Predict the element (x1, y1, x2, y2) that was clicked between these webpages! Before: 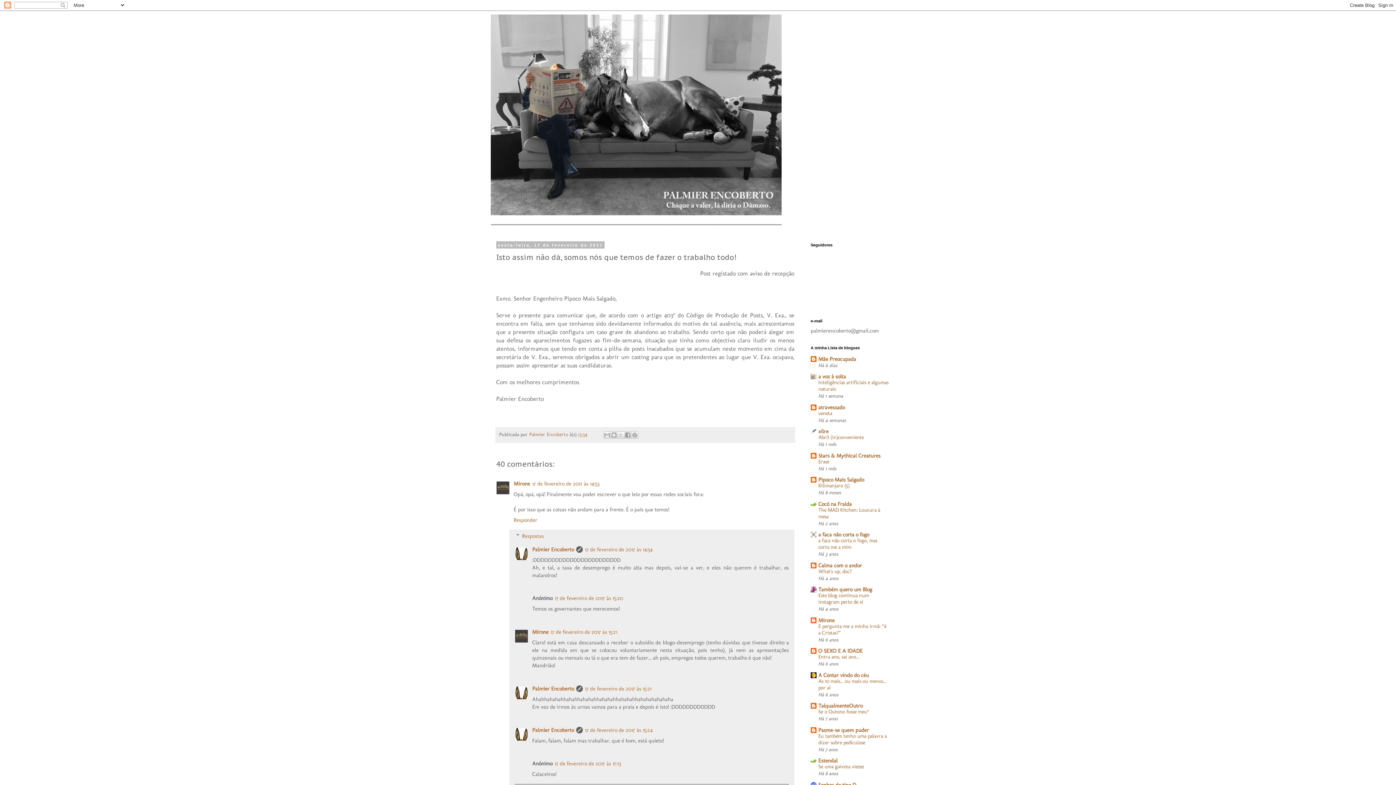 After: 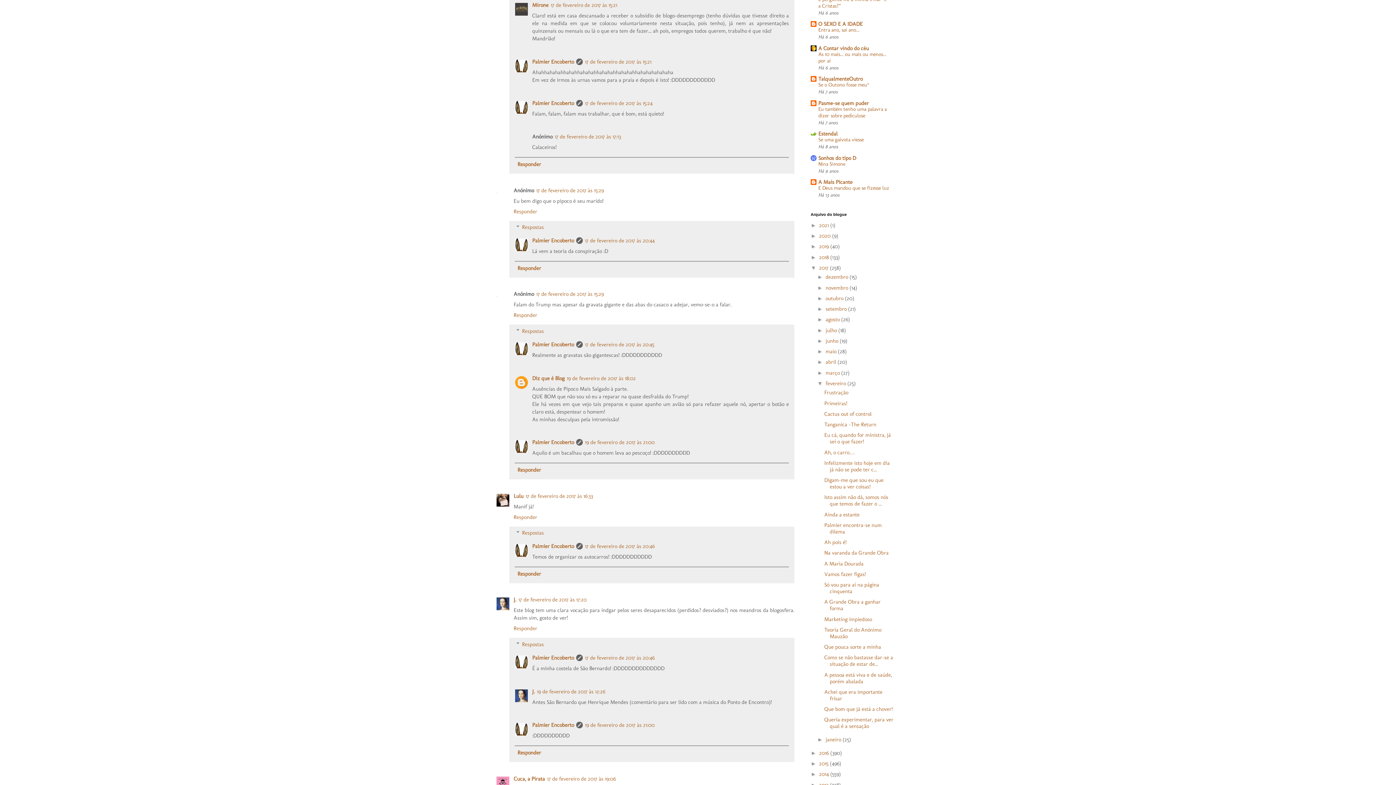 Action: label: 17 de fevereiro de 2017 às 15:21 bbox: (550, 629, 617, 635)